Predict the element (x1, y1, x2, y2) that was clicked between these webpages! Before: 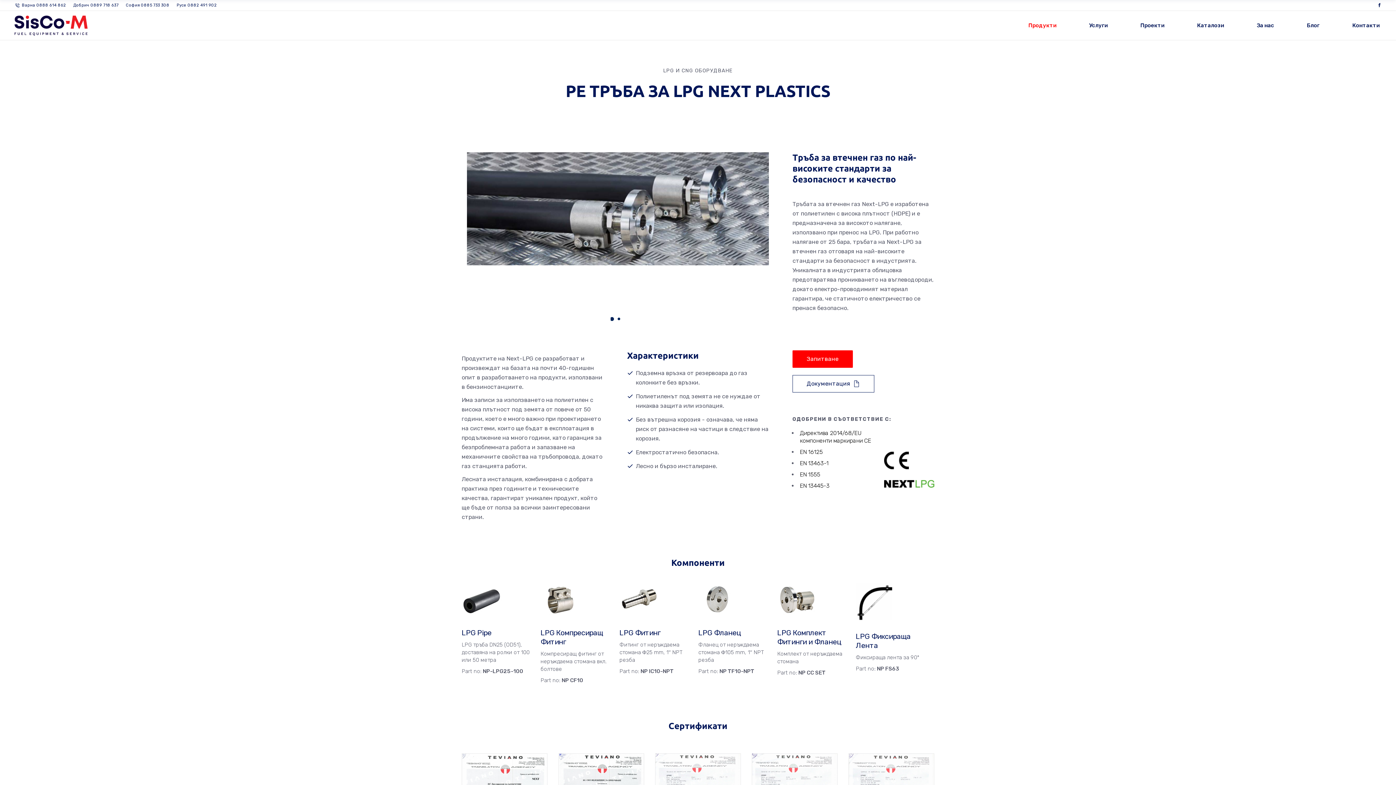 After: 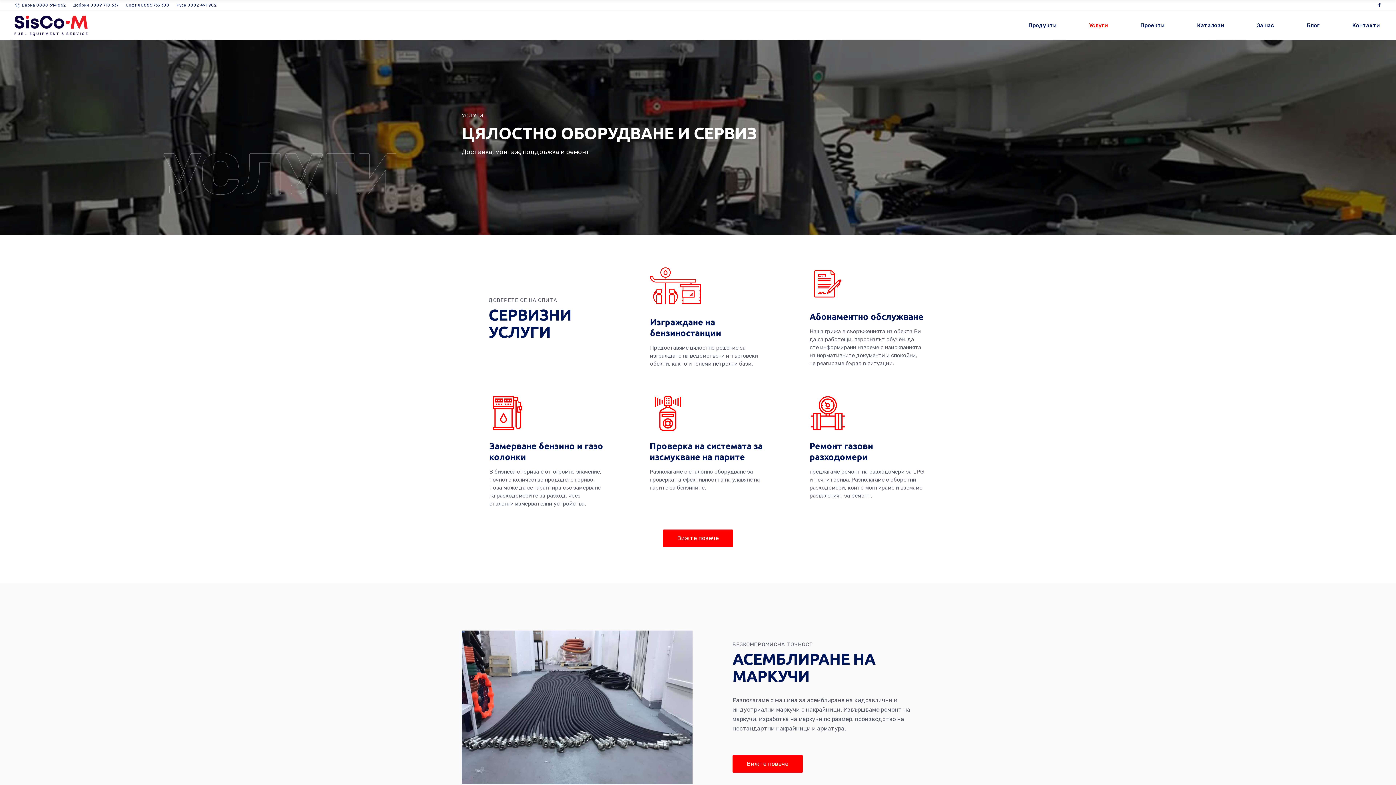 Action: label: Услуги bbox: (1073, 21, 1124, 29)